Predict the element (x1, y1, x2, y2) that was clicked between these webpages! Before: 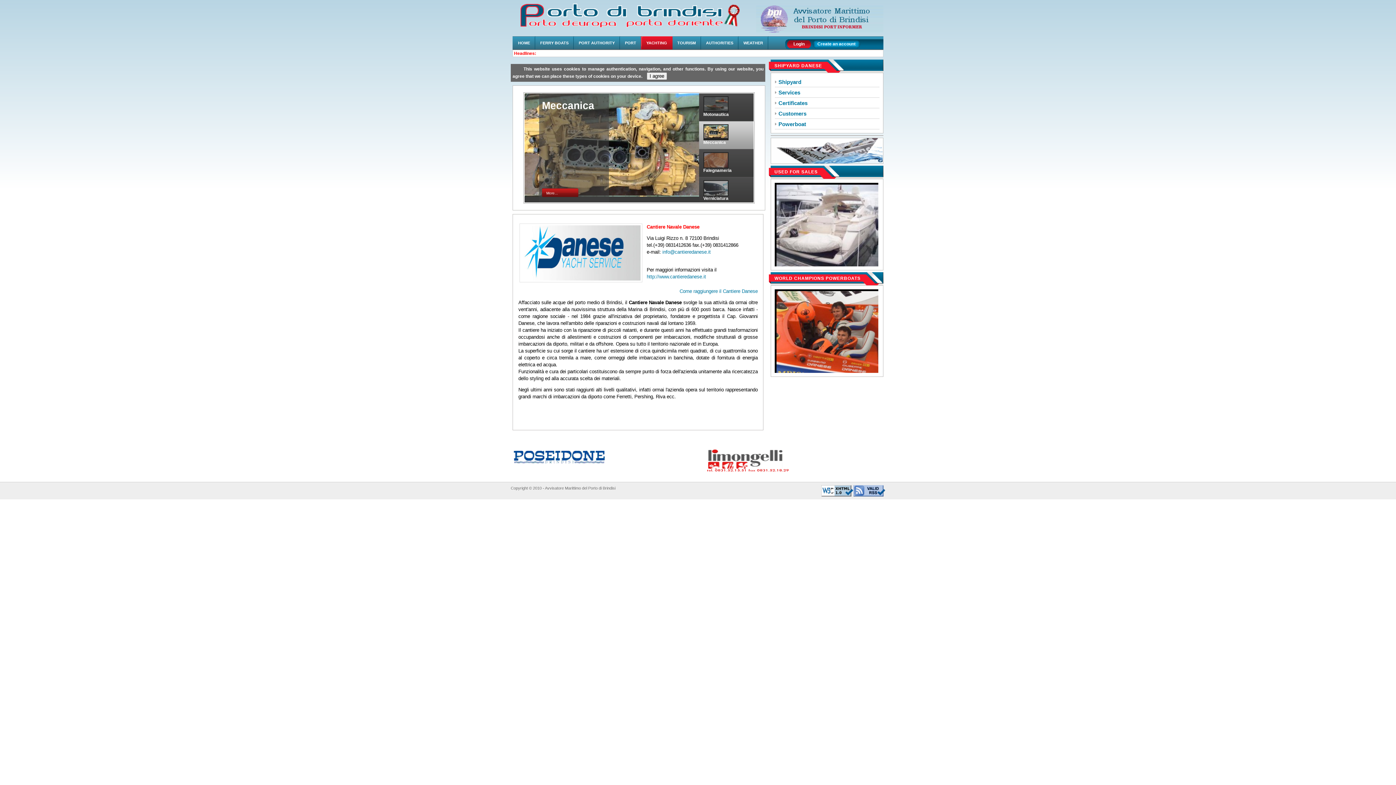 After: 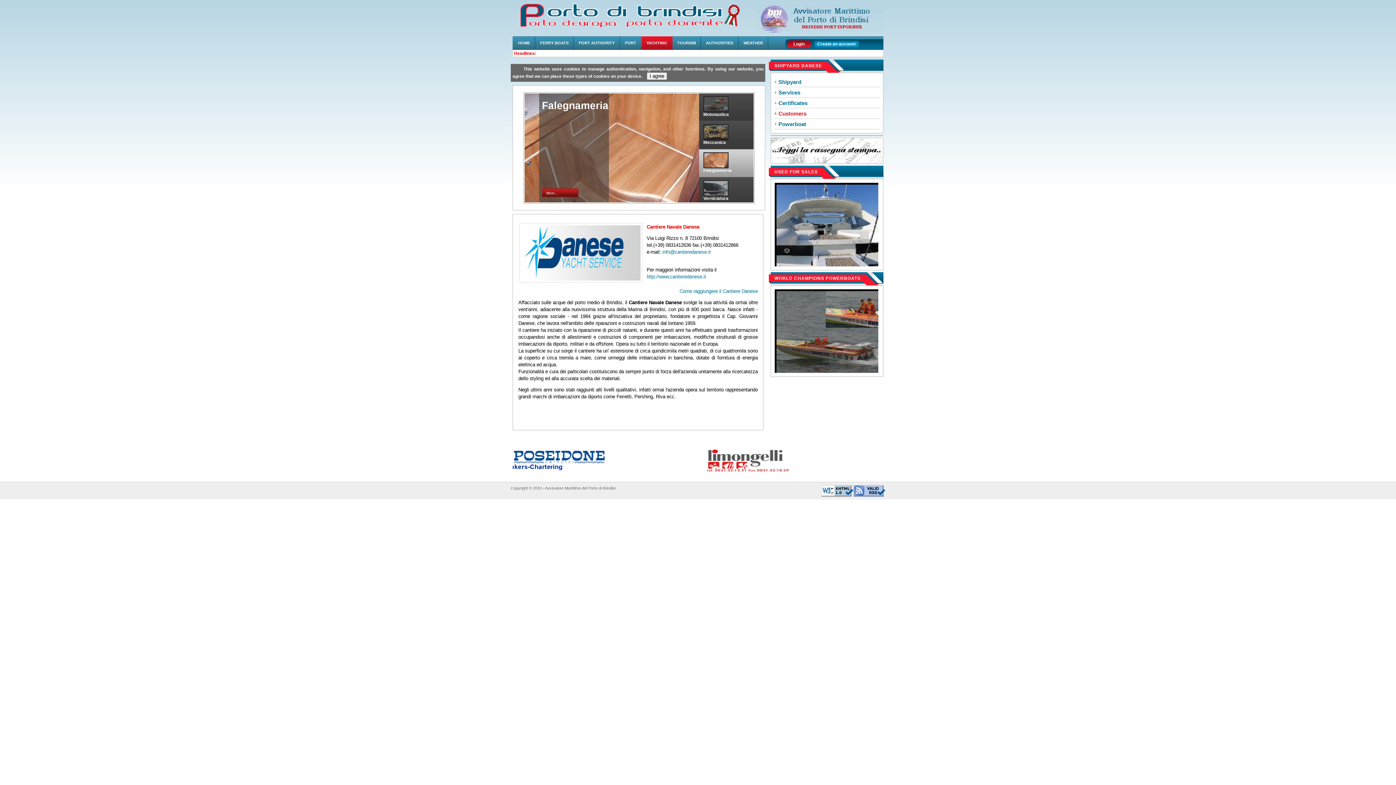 Action: bbox: (775, 108, 879, 118) label: Customers